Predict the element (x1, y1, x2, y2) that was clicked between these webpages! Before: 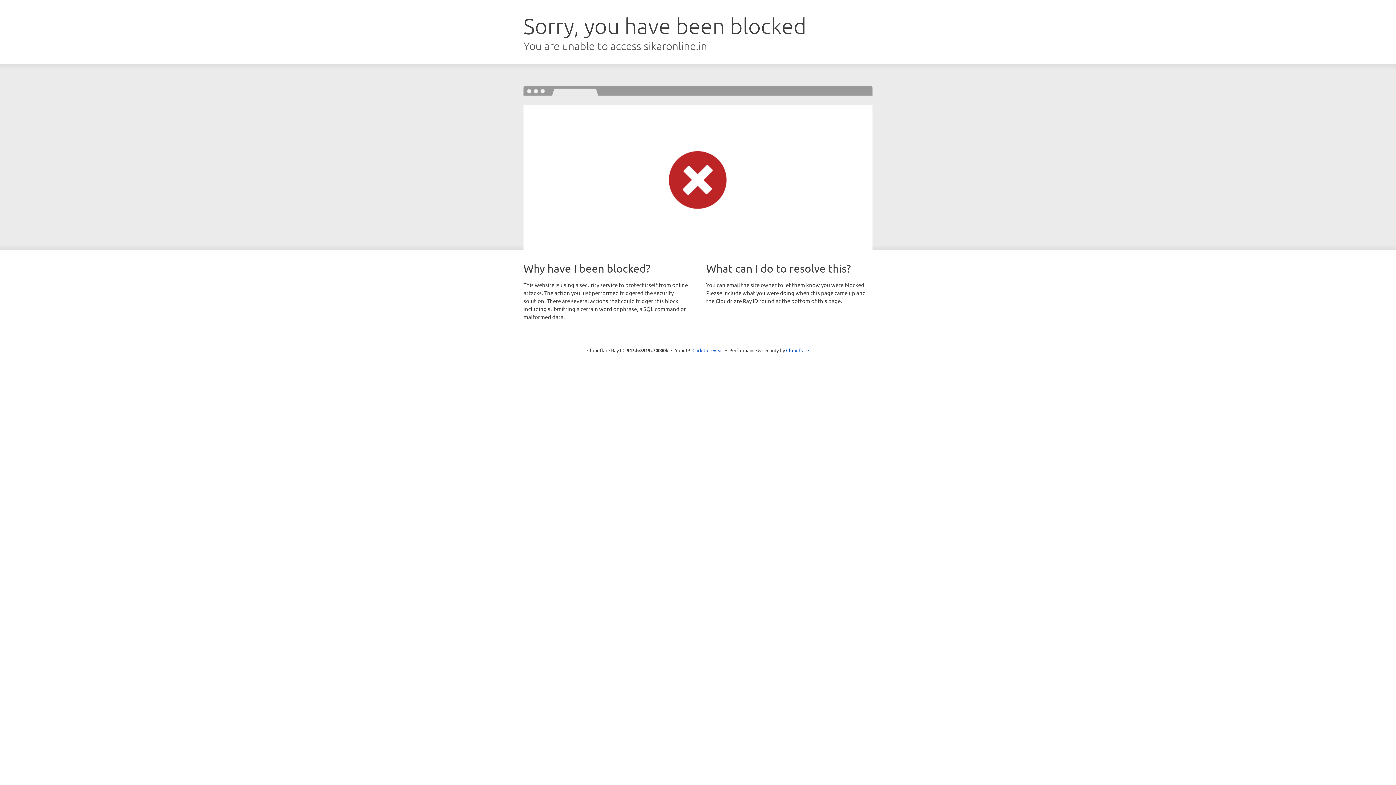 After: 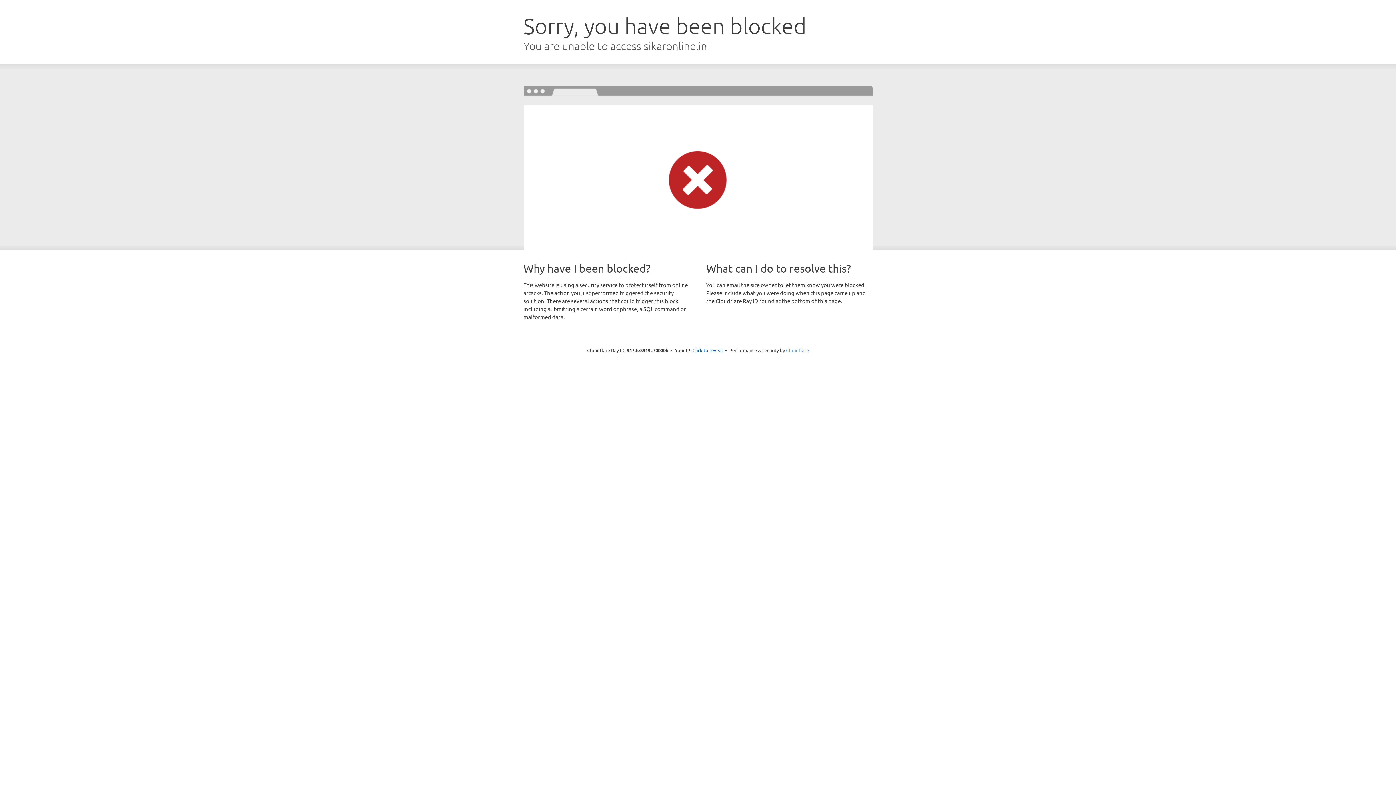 Action: bbox: (786, 347, 809, 353) label: Cloudflare